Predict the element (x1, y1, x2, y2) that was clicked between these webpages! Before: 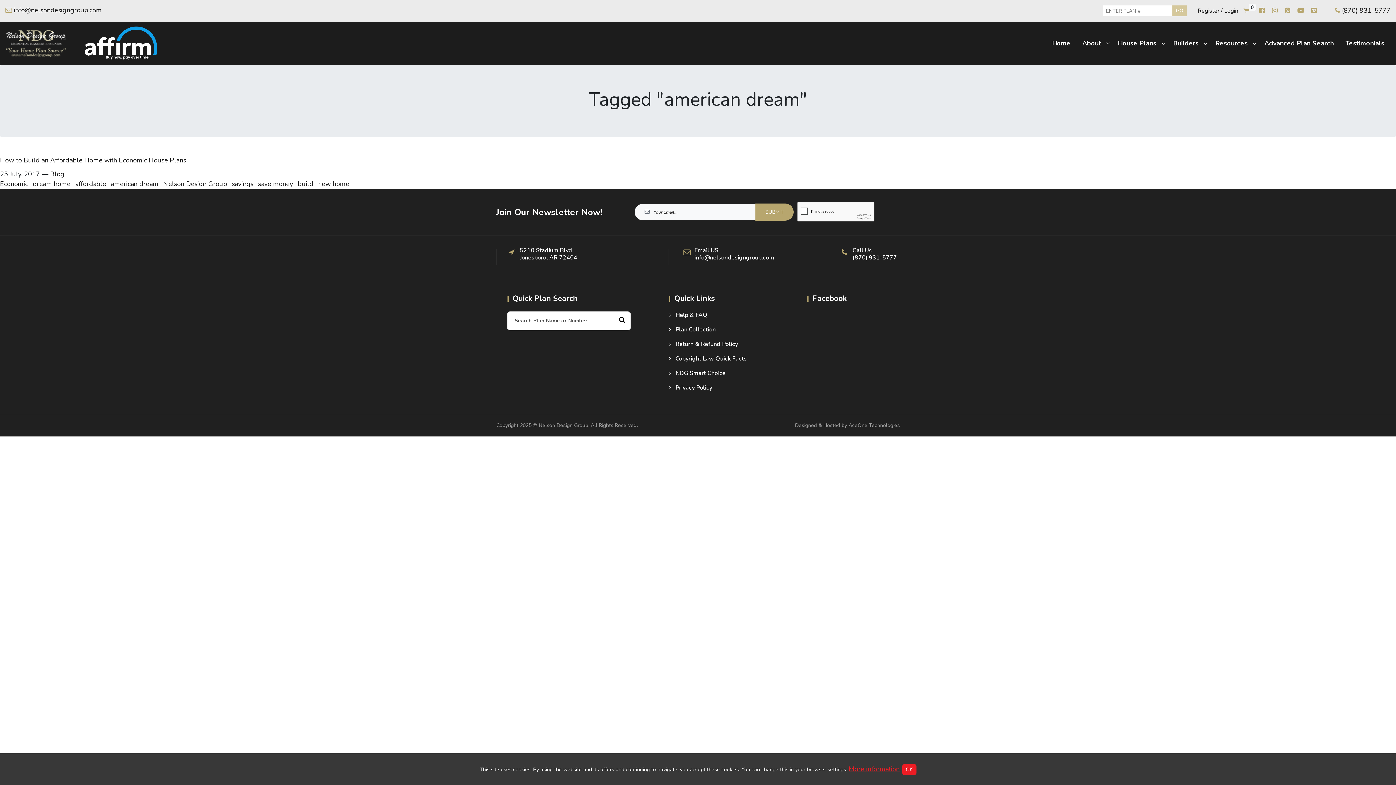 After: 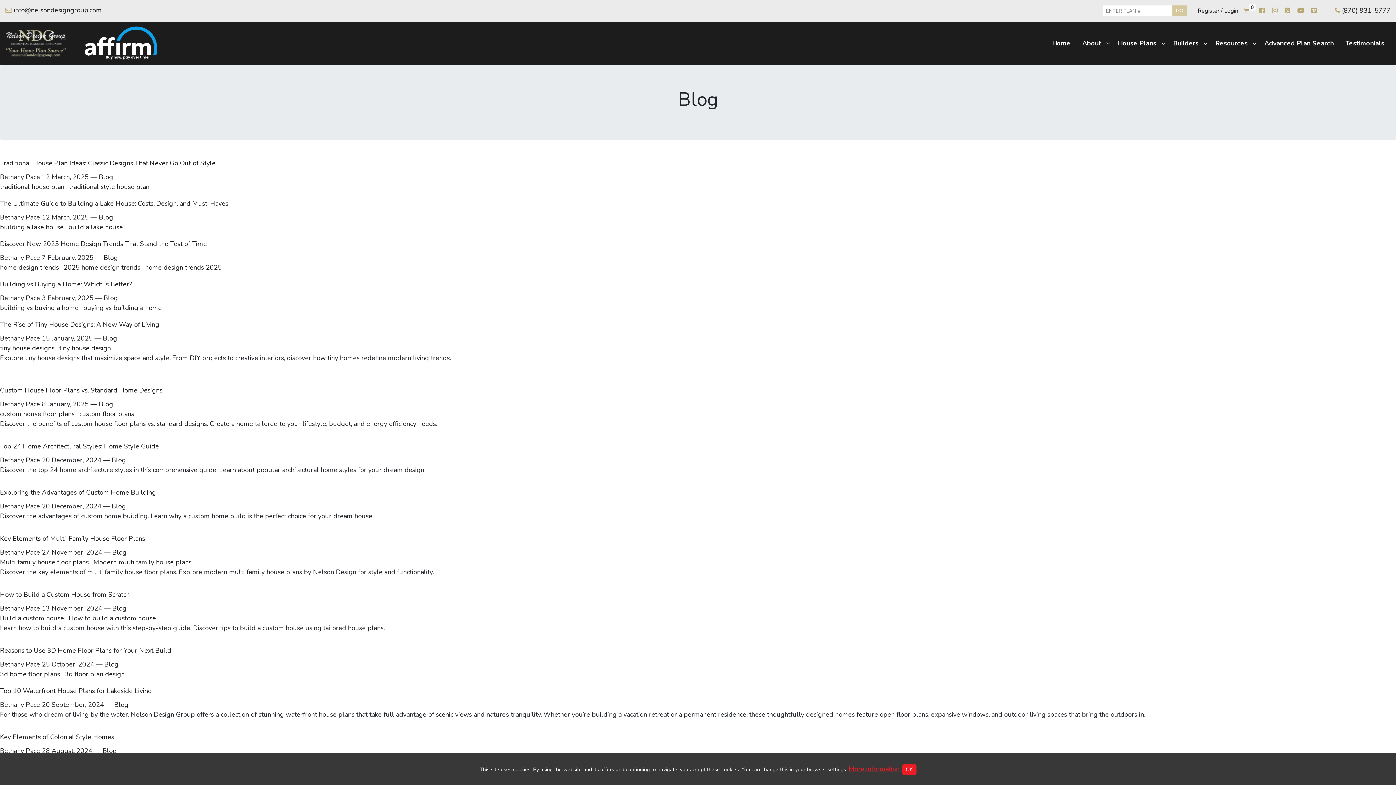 Action: label: Blog bbox: (50, 169, 64, 178)